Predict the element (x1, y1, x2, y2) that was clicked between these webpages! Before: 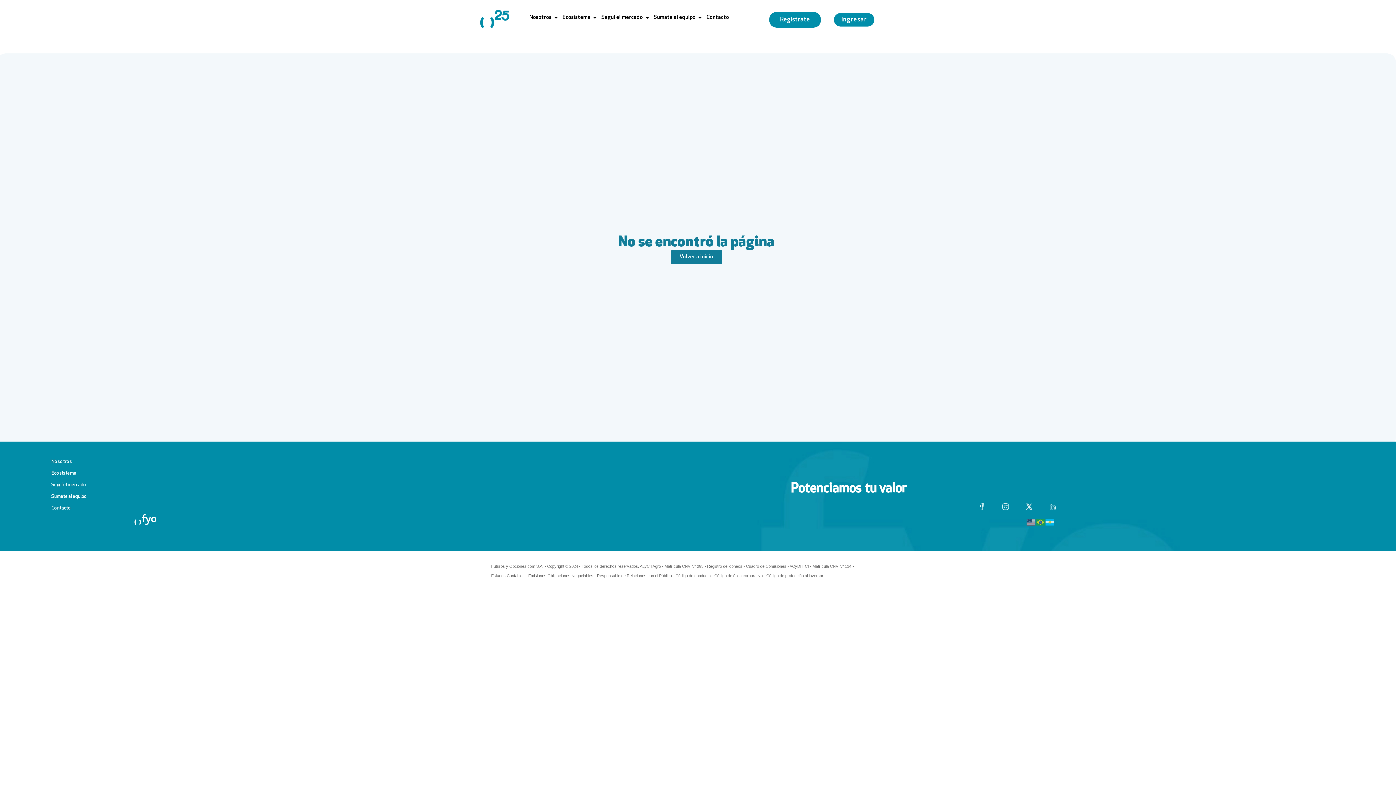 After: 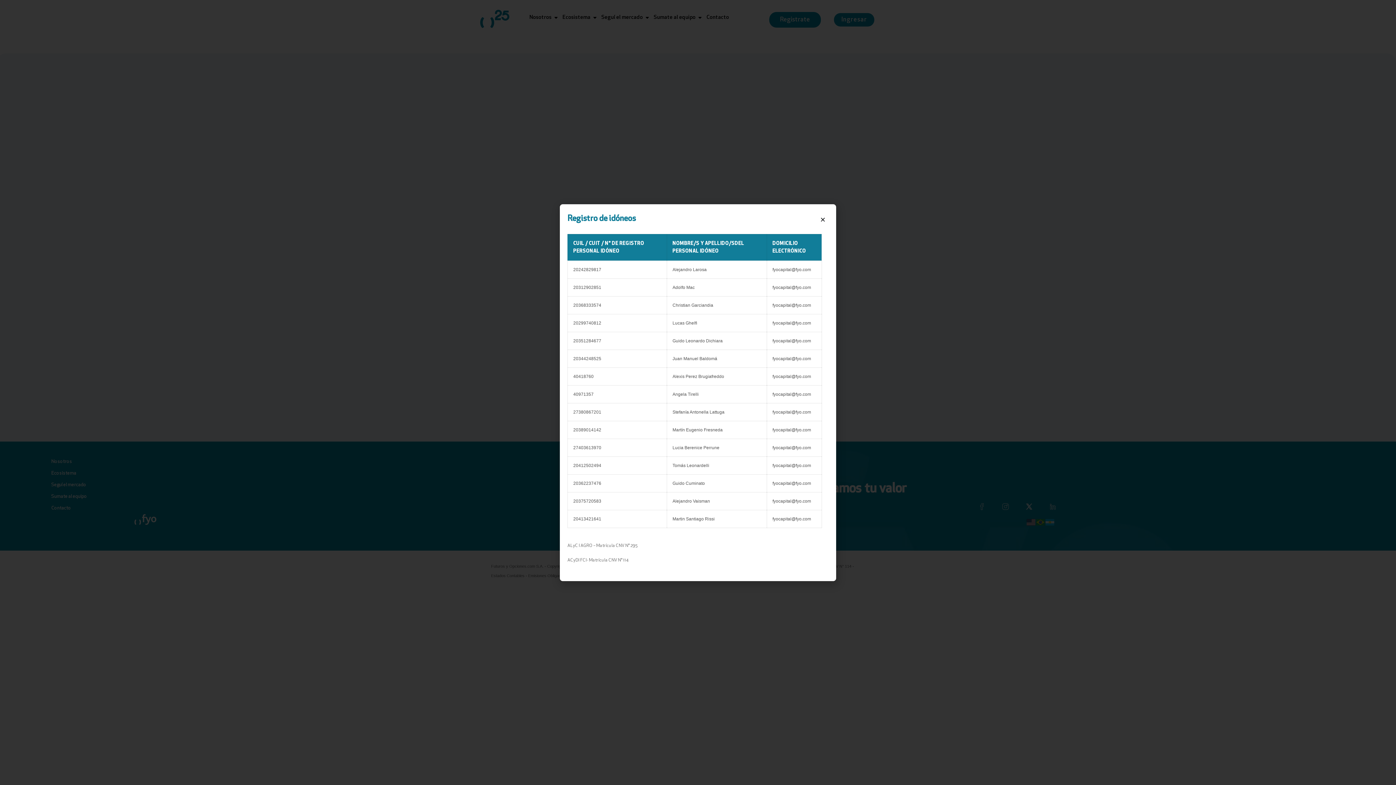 Action: label: Registro de idóneos bbox: (707, 564, 742, 568)